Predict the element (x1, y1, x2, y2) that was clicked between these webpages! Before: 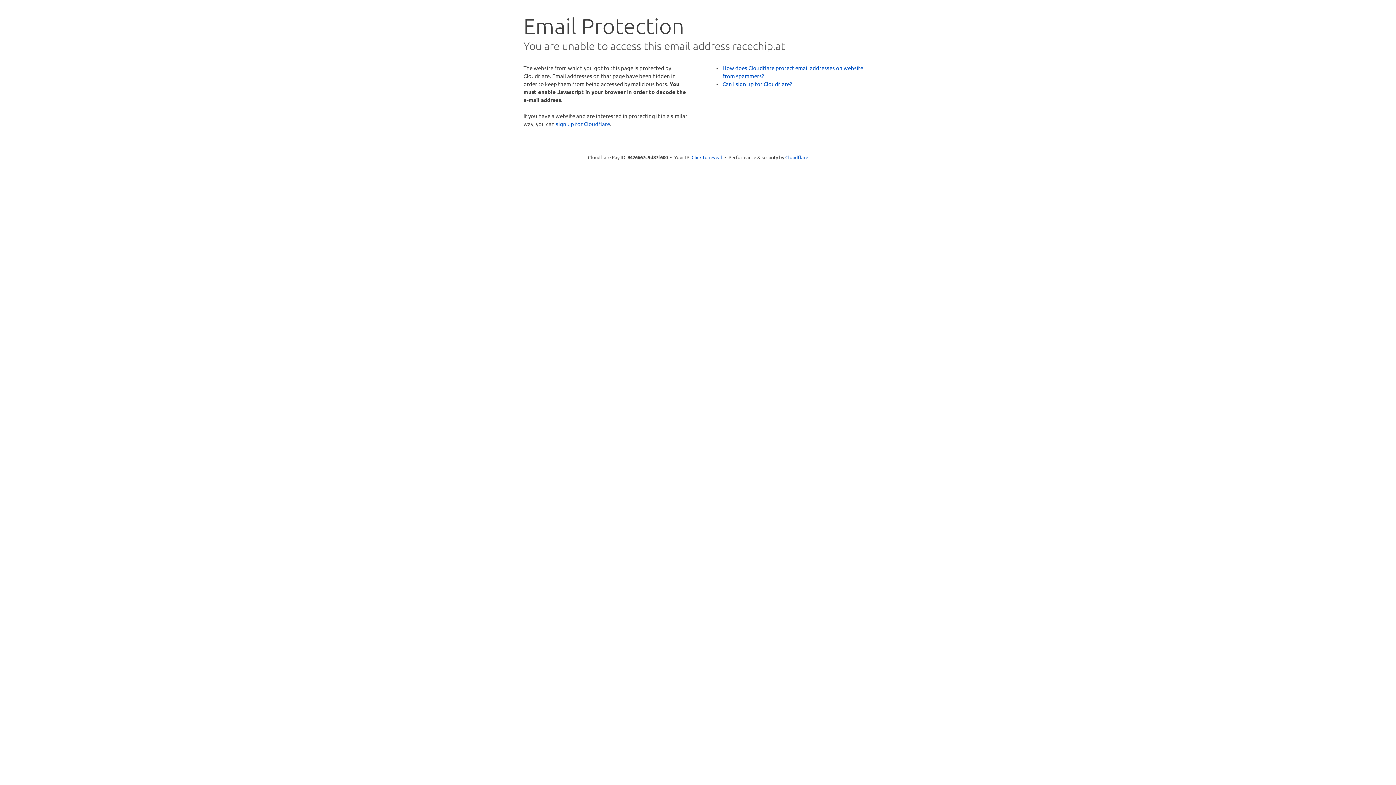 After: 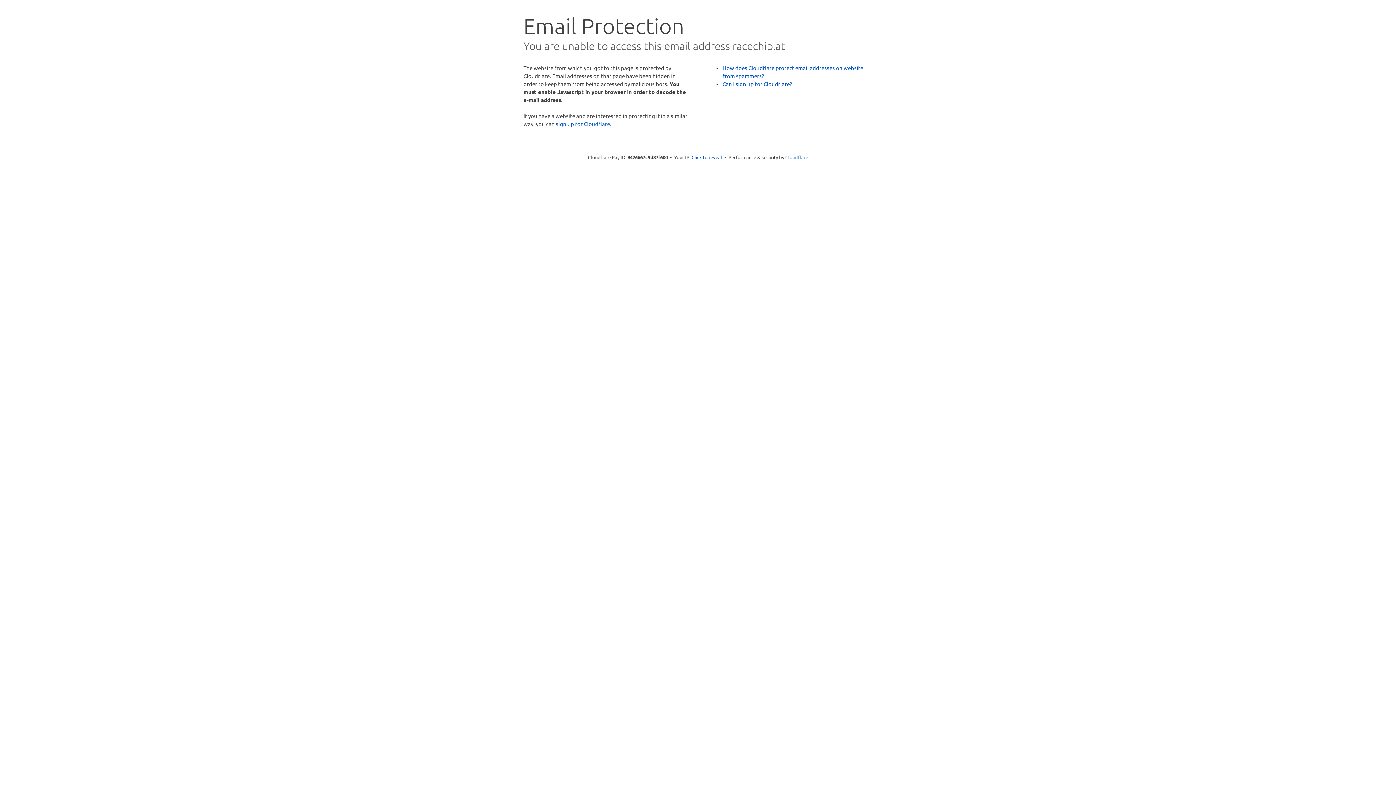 Action: bbox: (785, 154, 808, 160) label: Cloudflare